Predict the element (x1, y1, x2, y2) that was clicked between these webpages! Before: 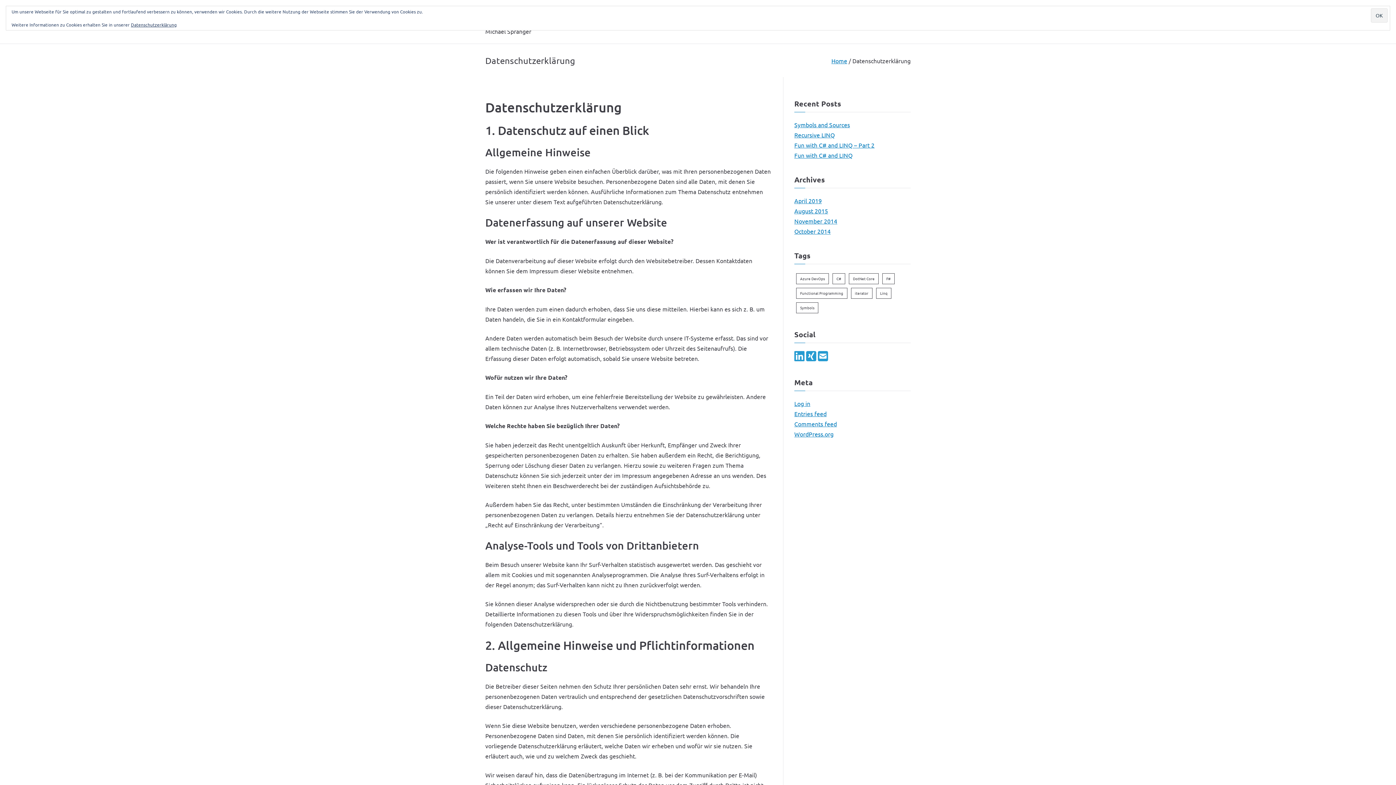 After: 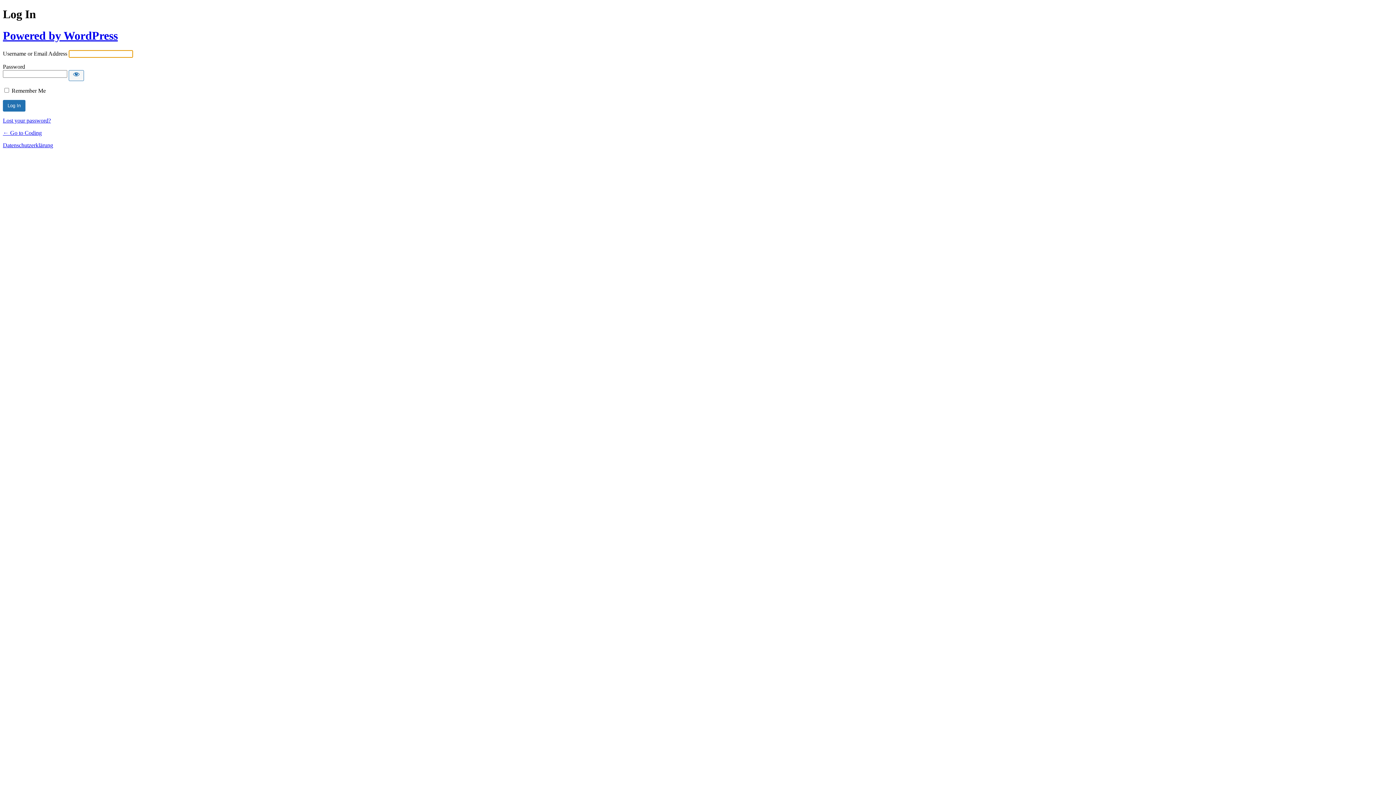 Action: bbox: (794, 398, 810, 408) label: Log in